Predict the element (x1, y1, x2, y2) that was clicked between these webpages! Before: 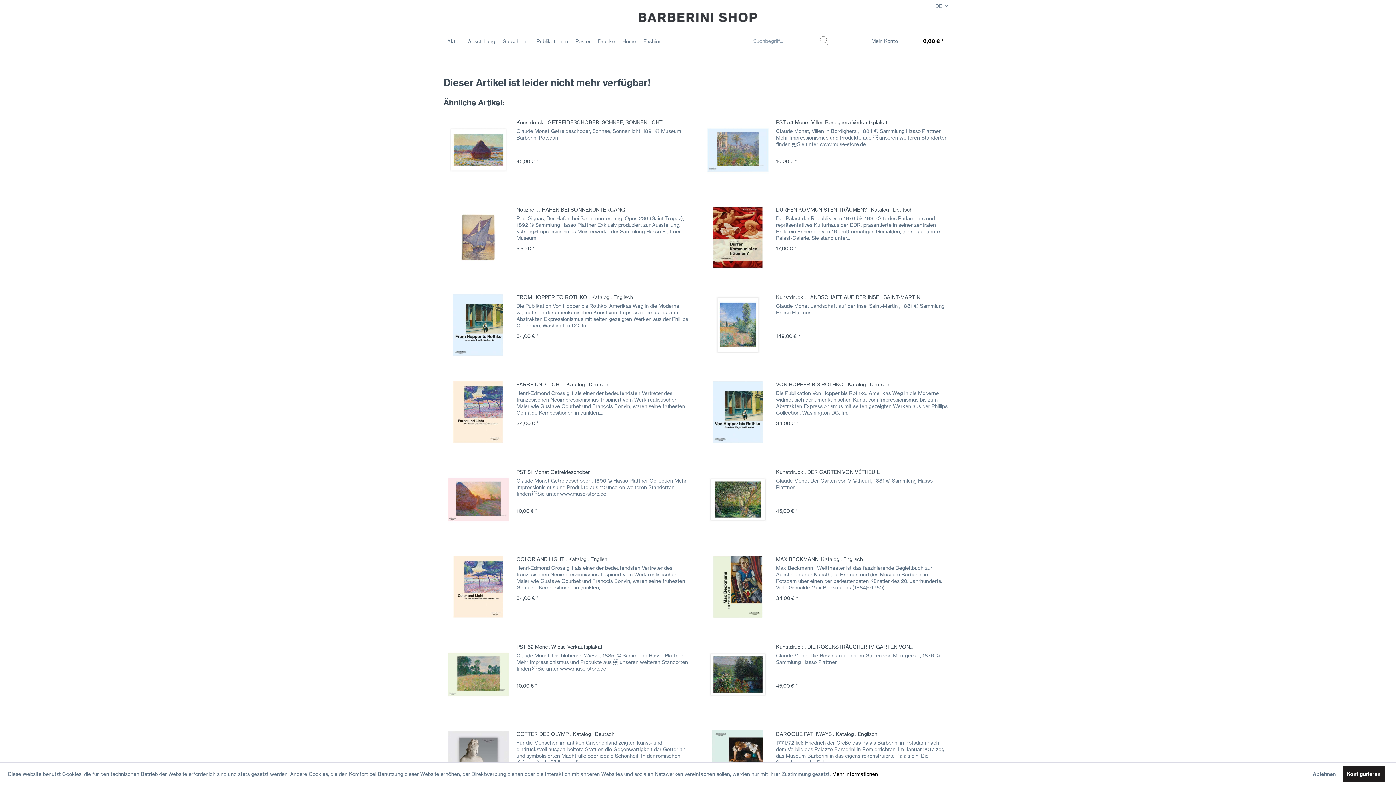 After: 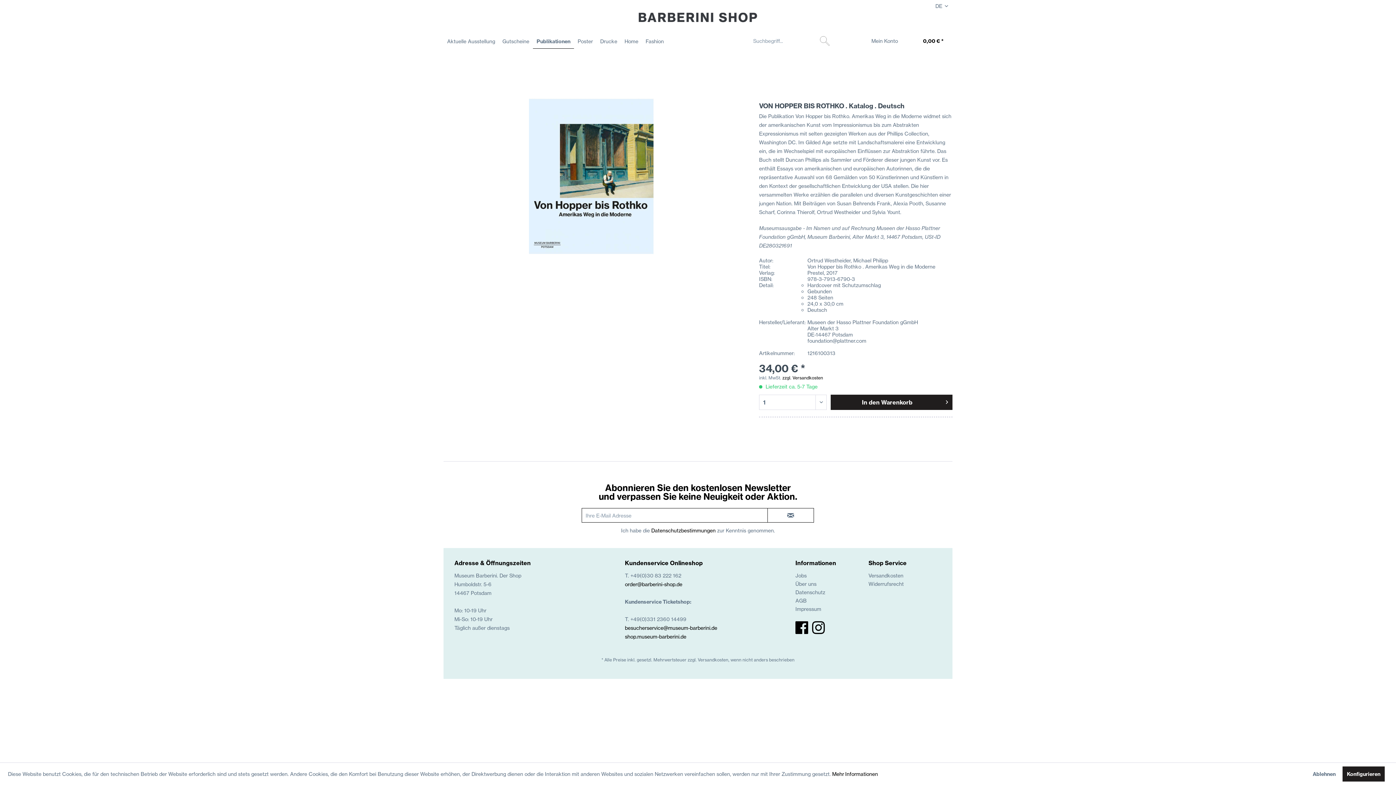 Action: bbox: (707, 381, 768, 443)